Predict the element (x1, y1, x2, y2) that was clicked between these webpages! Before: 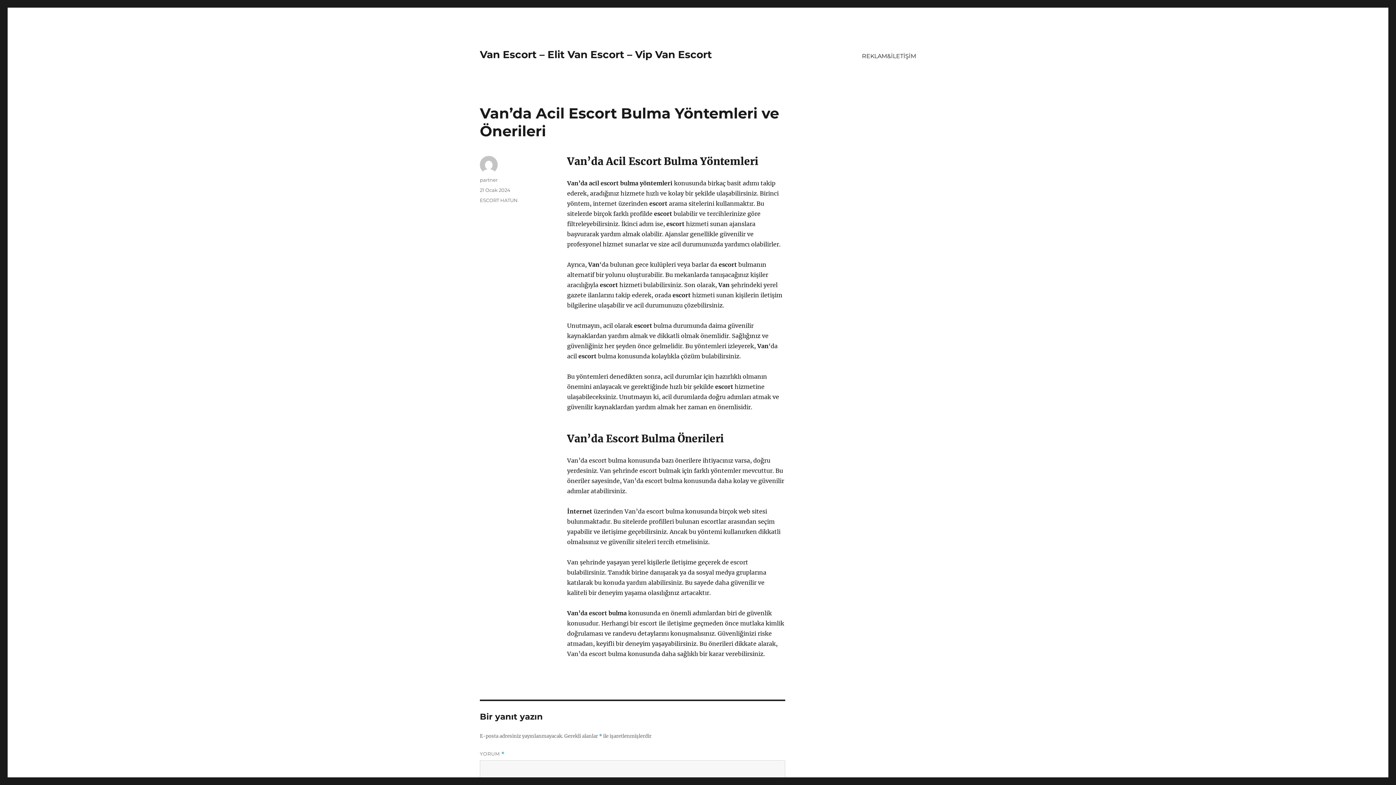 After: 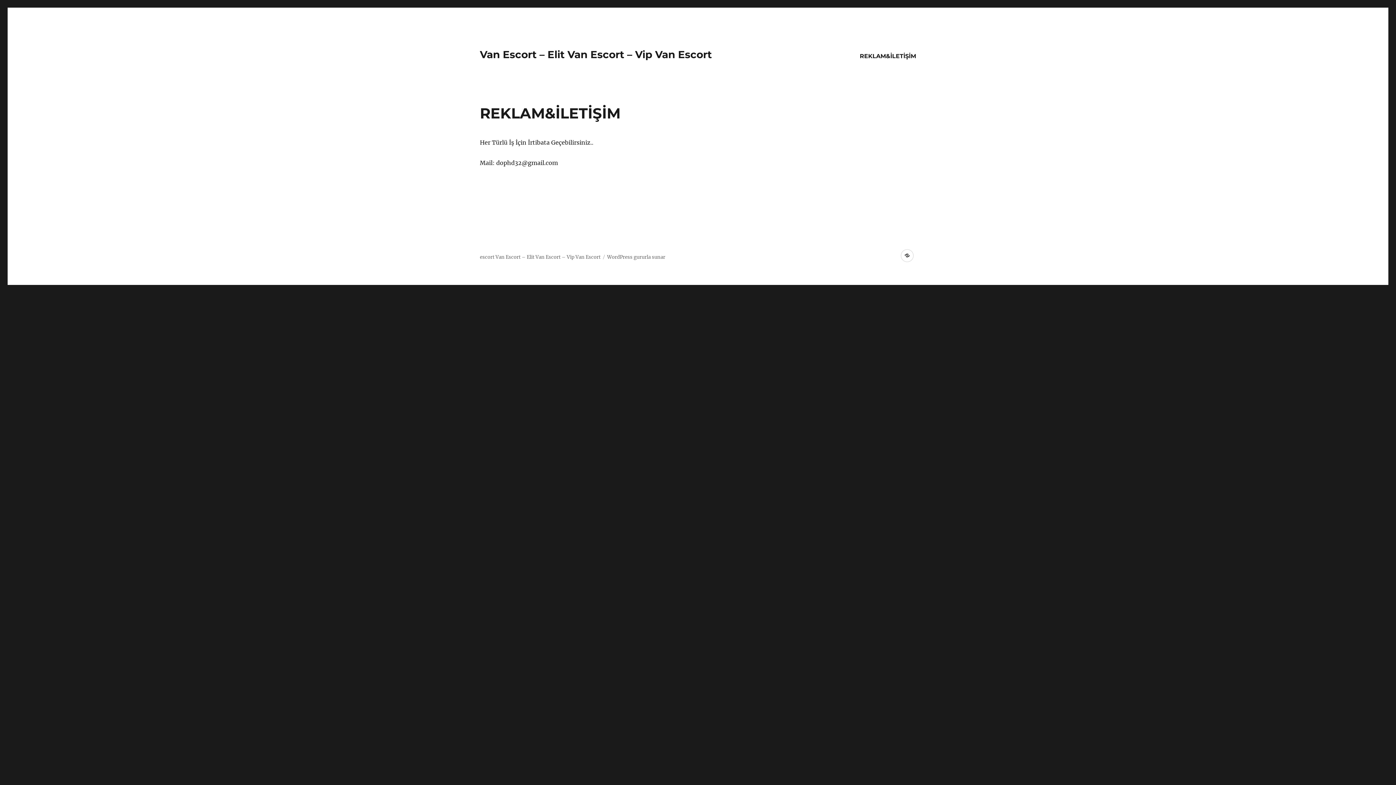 Action: label: REKLAM&İLETİŞİM bbox: (857, 48, 921, 63)